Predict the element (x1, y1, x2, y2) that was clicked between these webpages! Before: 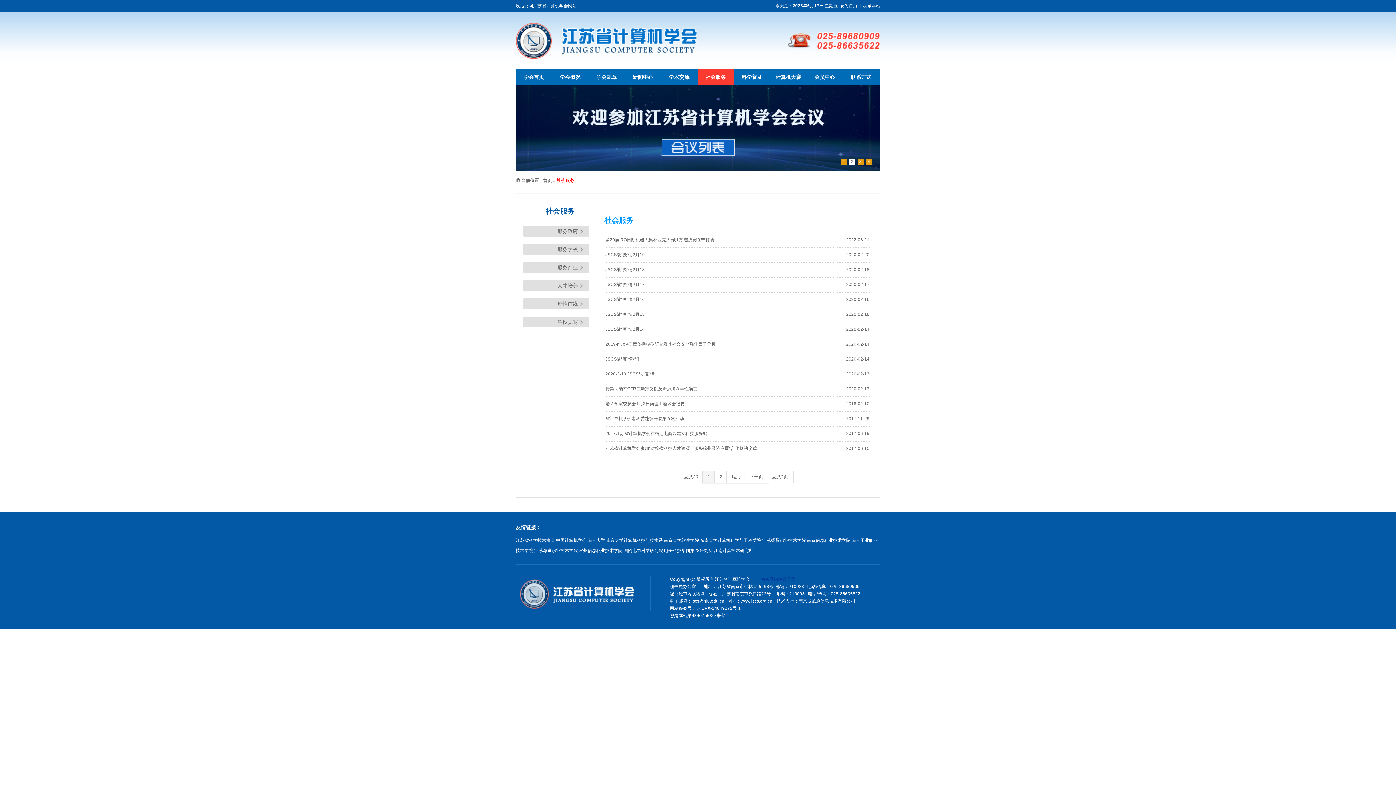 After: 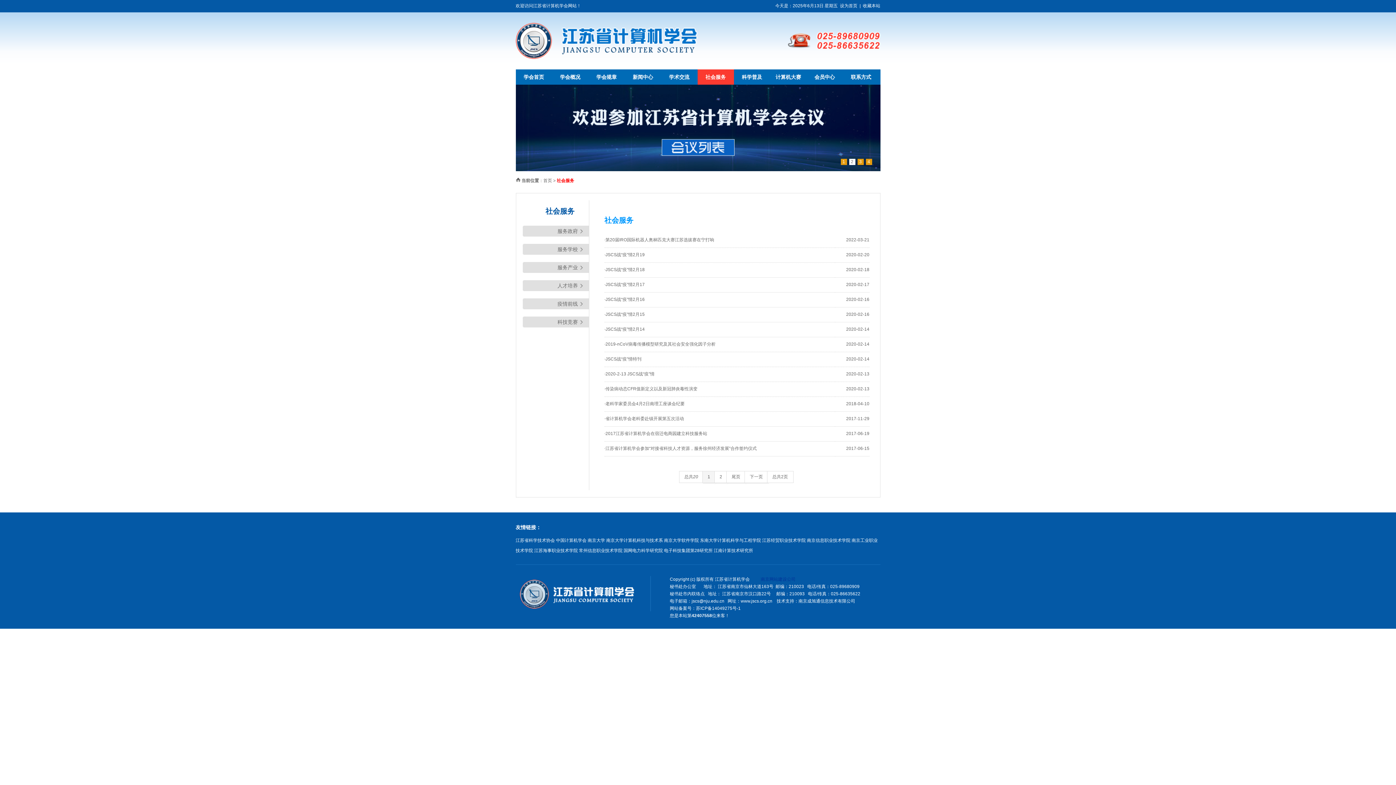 Action: label: 设为首页 bbox: (840, 3, 857, 8)